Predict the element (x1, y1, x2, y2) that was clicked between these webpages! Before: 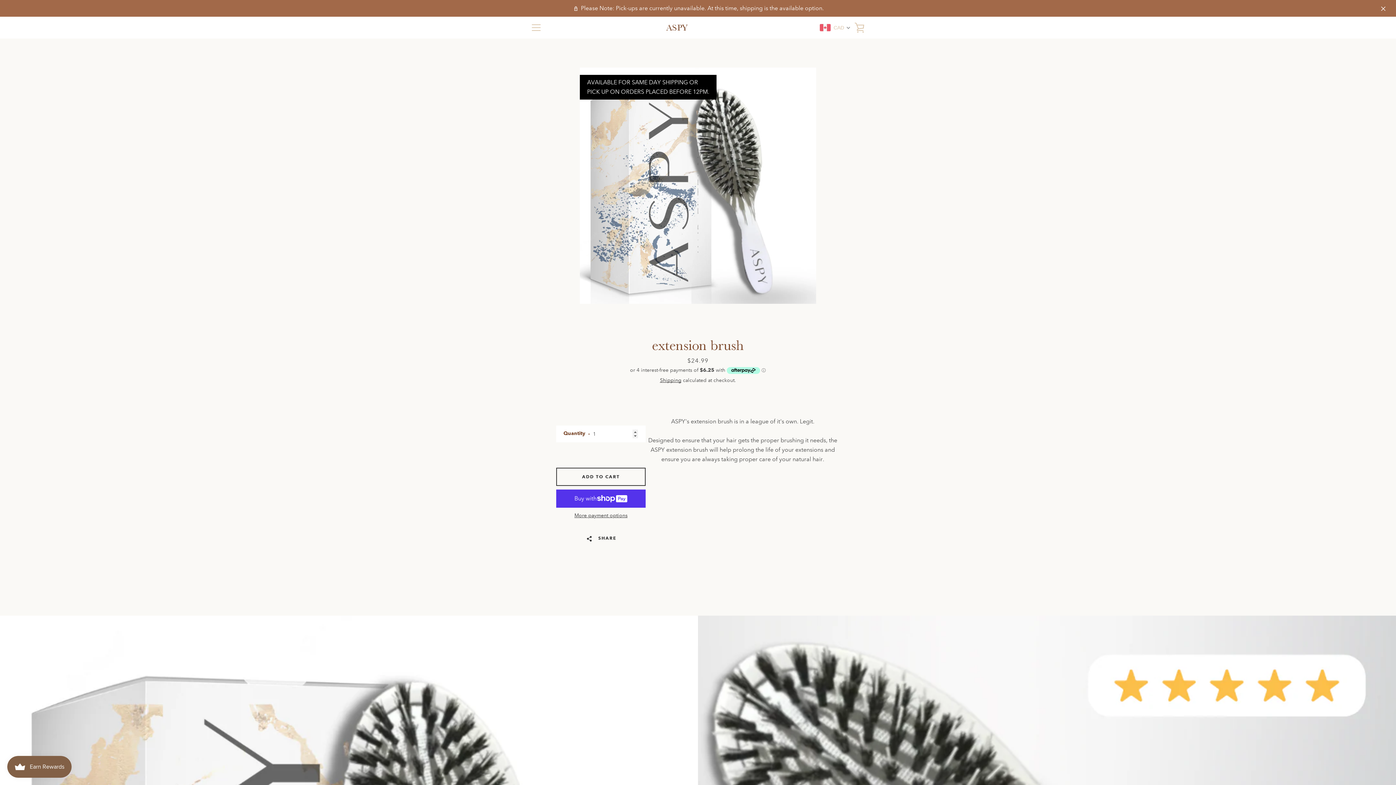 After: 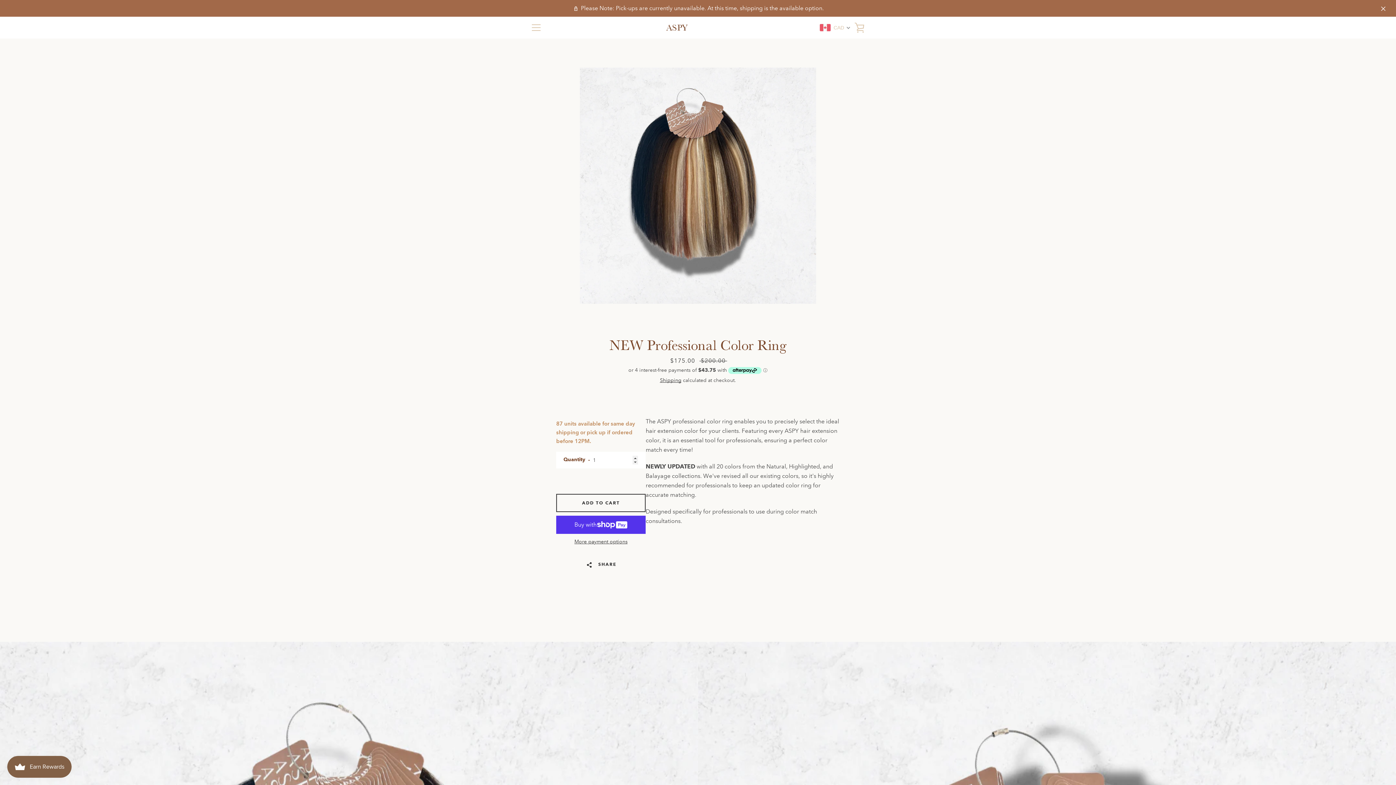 Action: label:  Please Note: Pick-ups are currently unavailable. At this time, shipping is the available option. bbox: (0, 0, 1396, 16)